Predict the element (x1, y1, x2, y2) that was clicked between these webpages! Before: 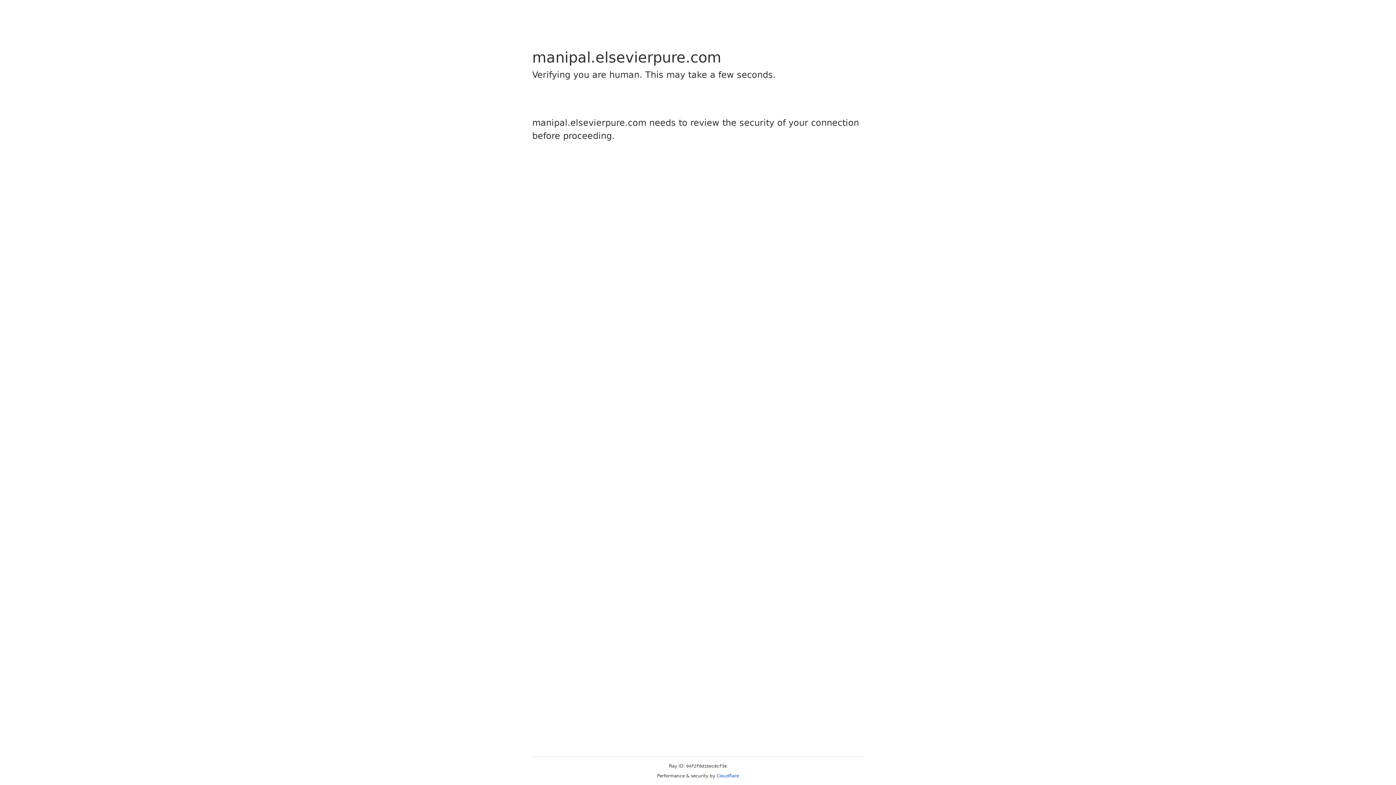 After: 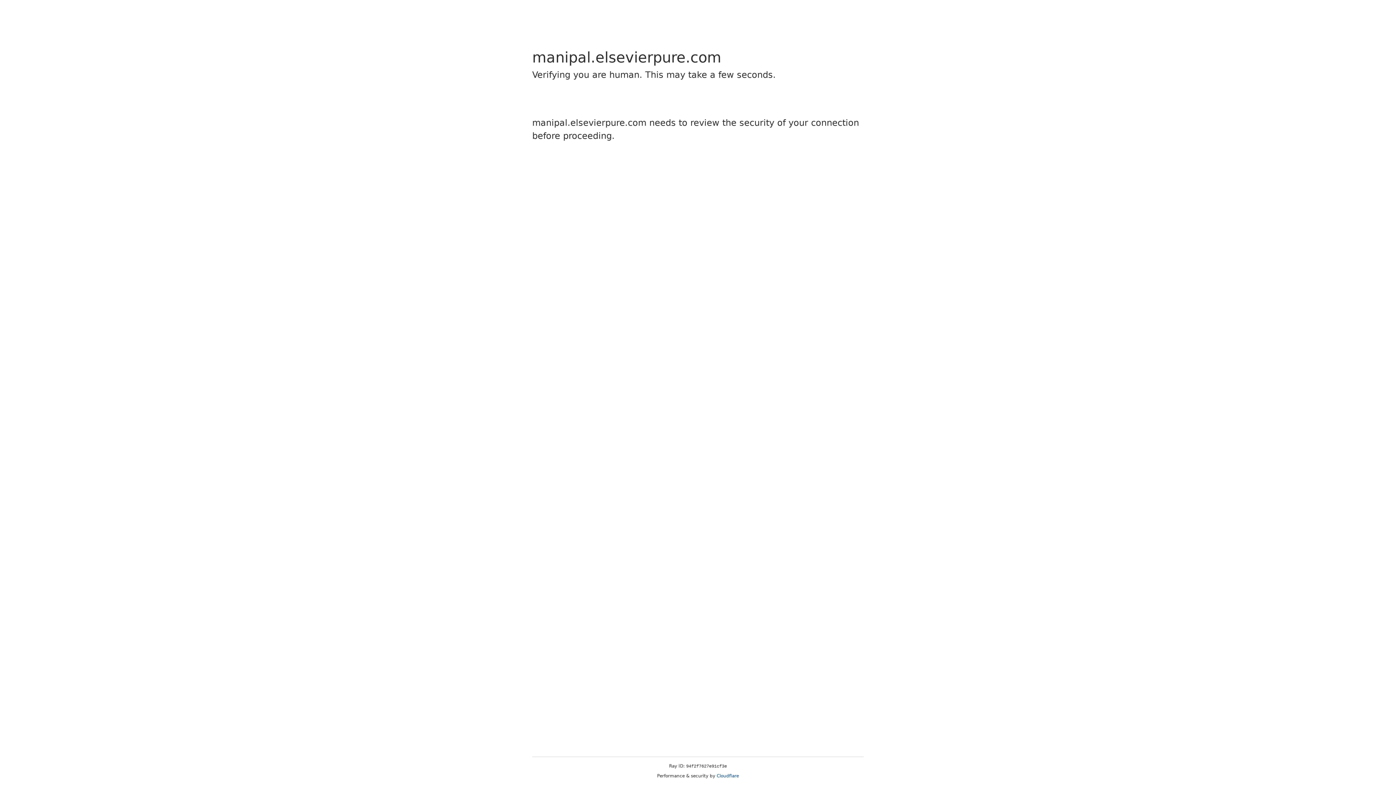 Action: label: Cloudflare bbox: (716, 773, 739, 778)